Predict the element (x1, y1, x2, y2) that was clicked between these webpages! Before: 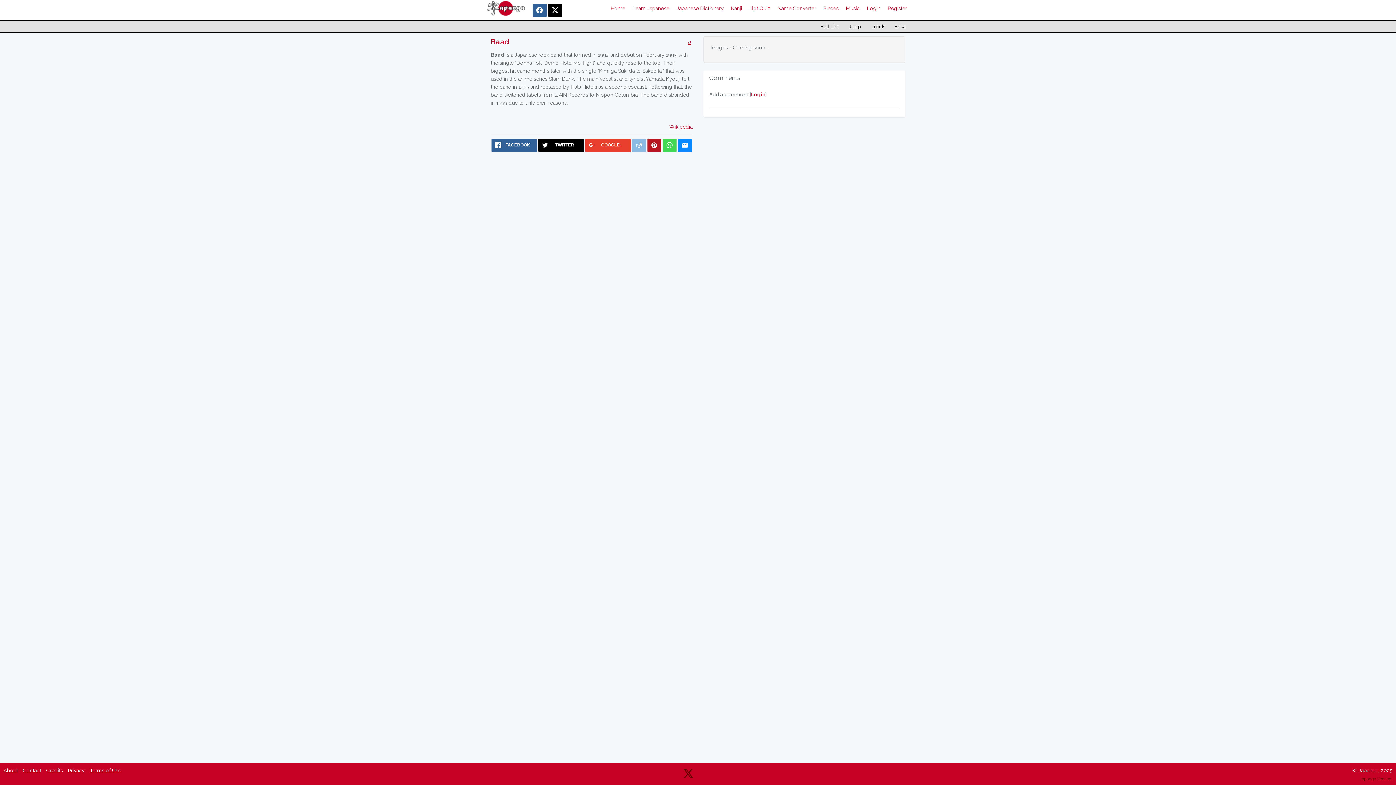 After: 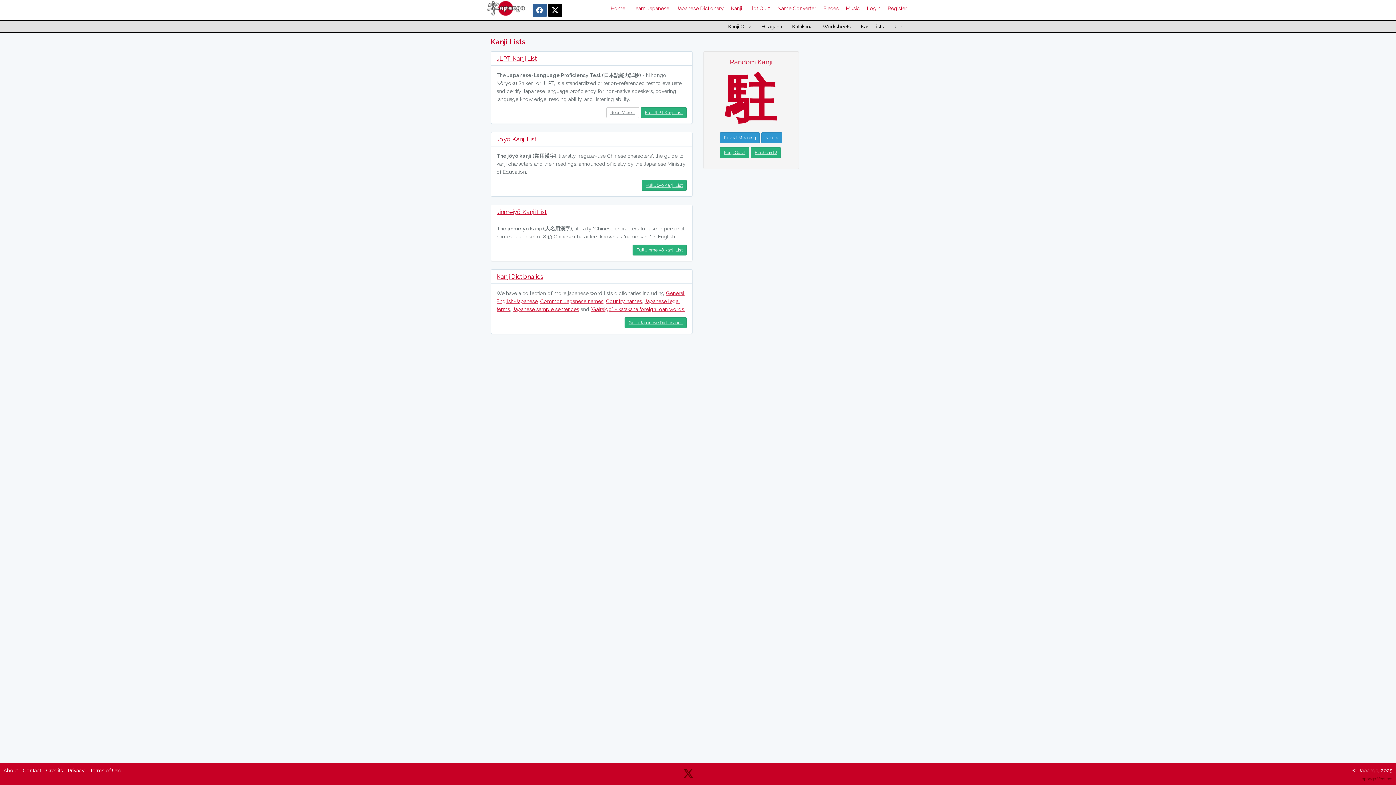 Action: bbox: (727, 0, 745, 16) label: Kanji